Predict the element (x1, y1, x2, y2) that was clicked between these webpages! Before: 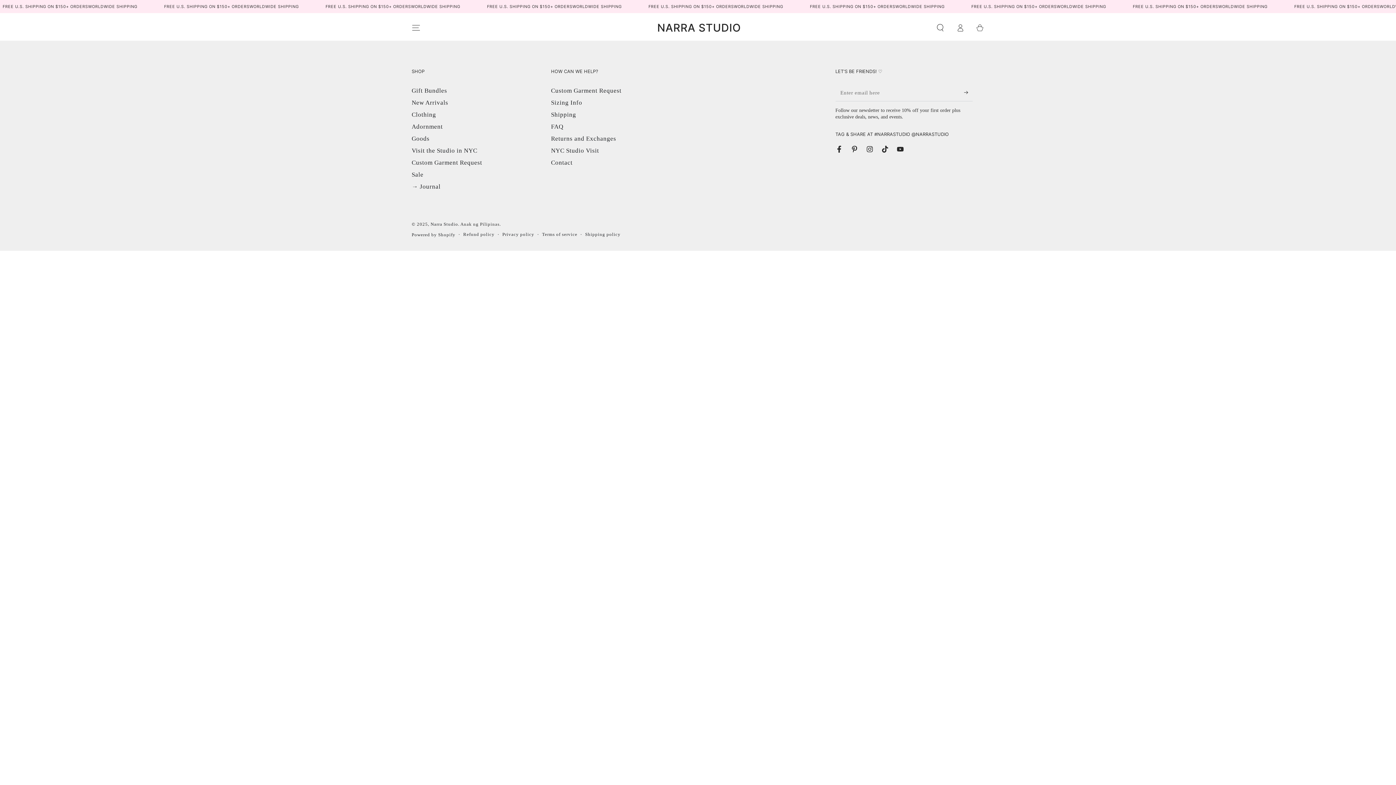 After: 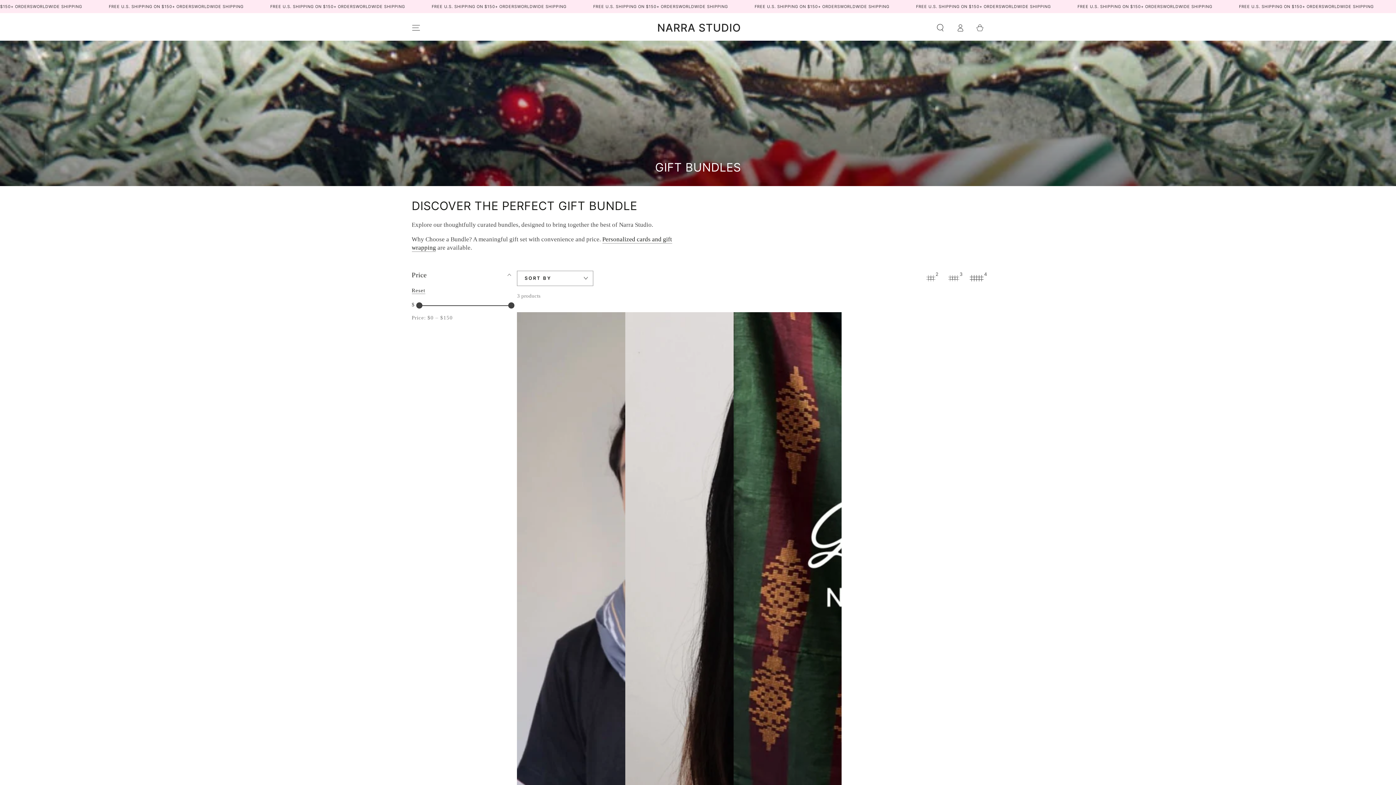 Action: bbox: (411, 87, 447, 94) label: Gift Bundles